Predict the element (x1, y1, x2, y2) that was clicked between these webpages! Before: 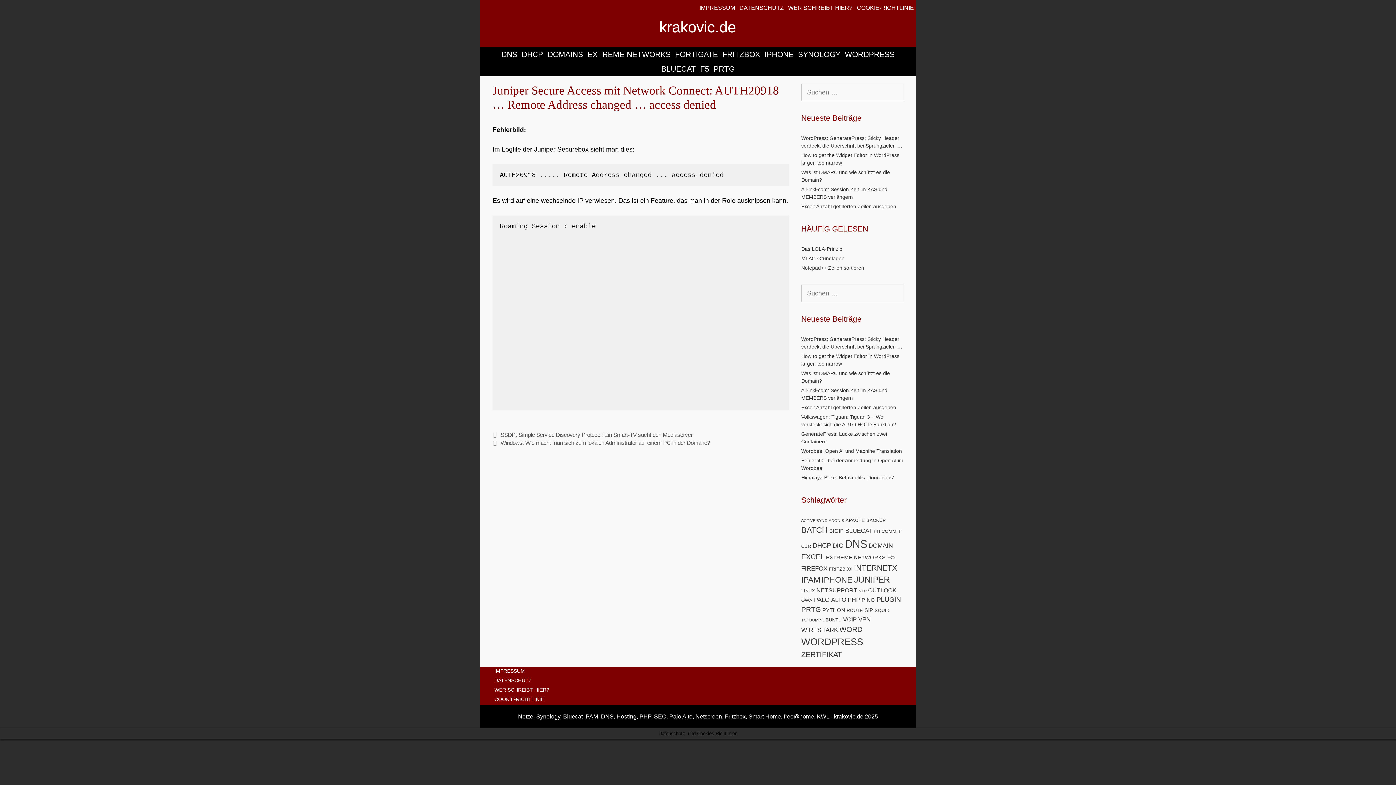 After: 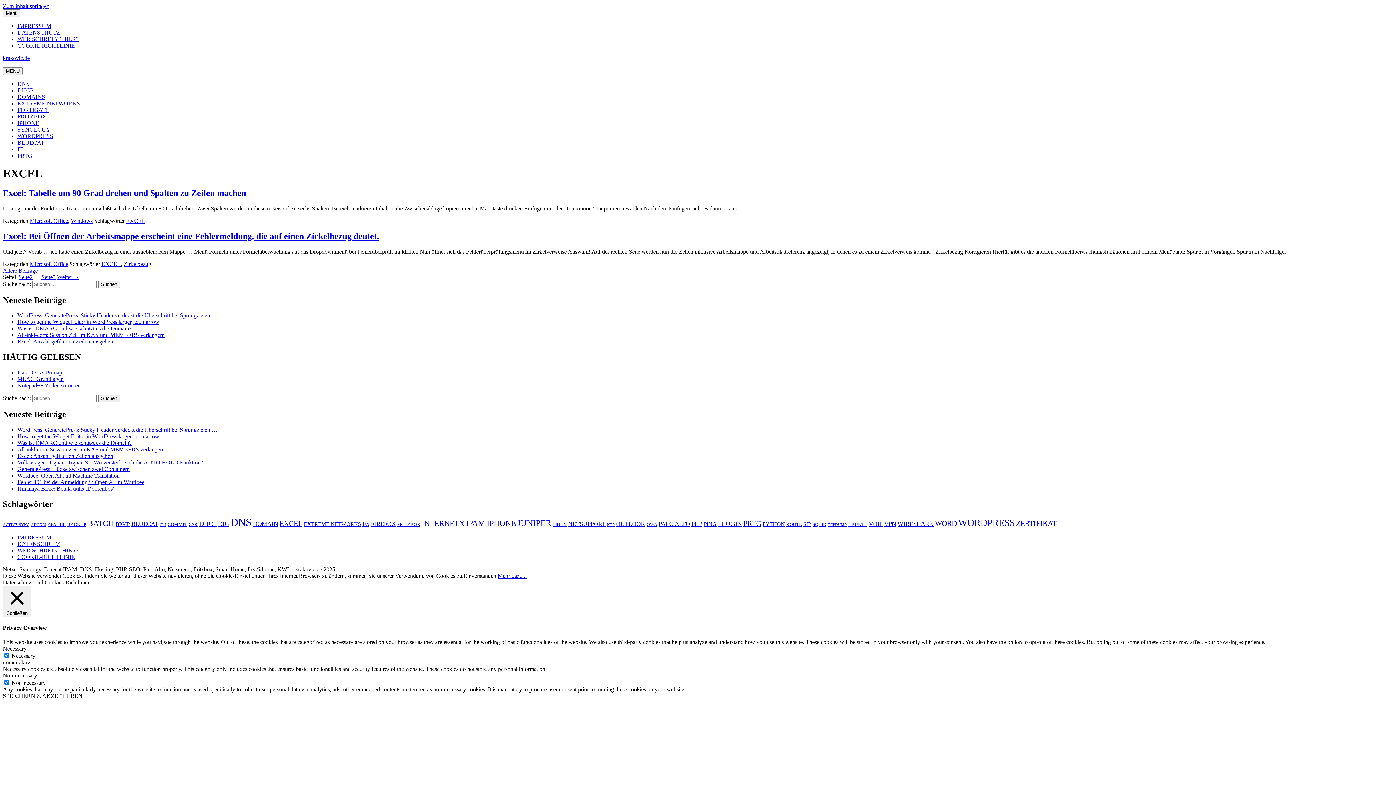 Action: bbox: (801, 553, 824, 561) label: EXCEL (10 Einträge)